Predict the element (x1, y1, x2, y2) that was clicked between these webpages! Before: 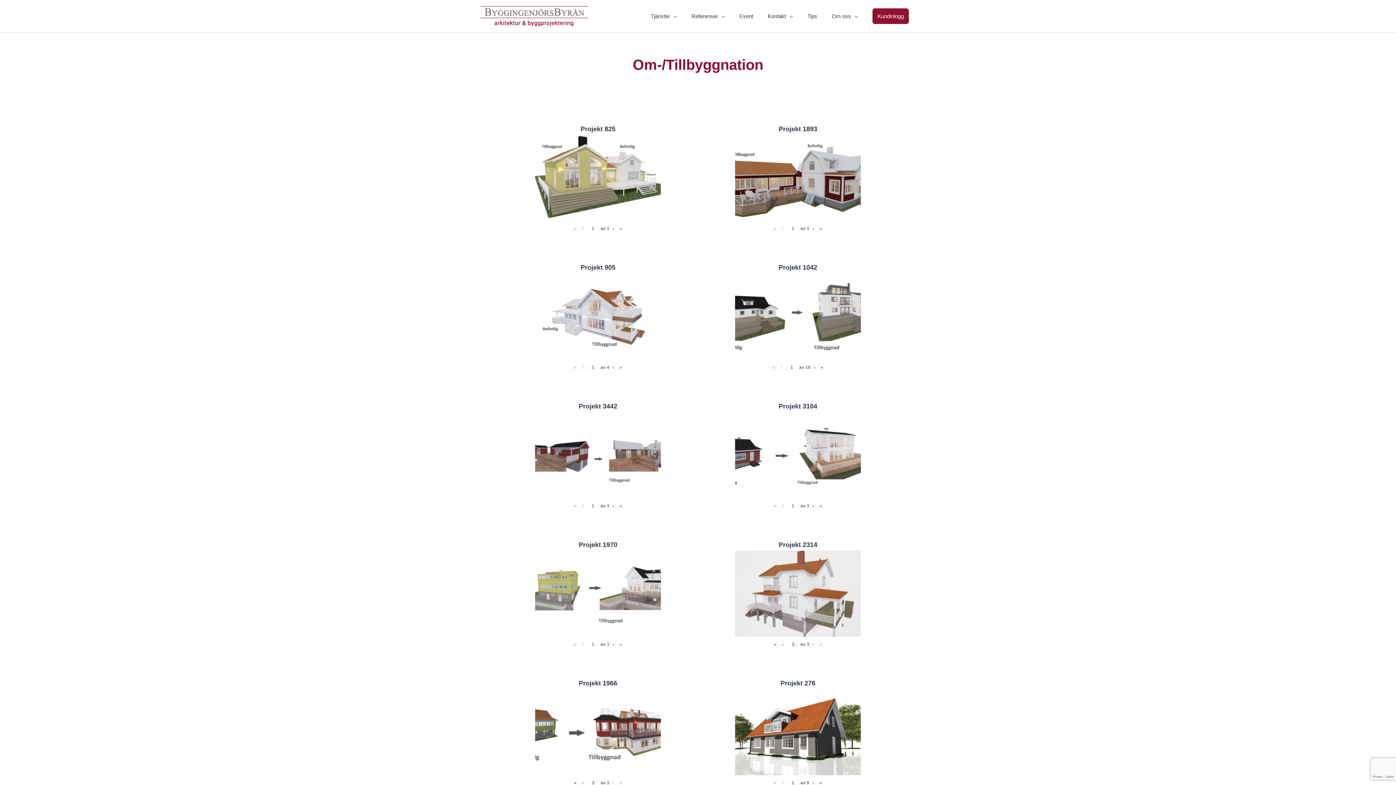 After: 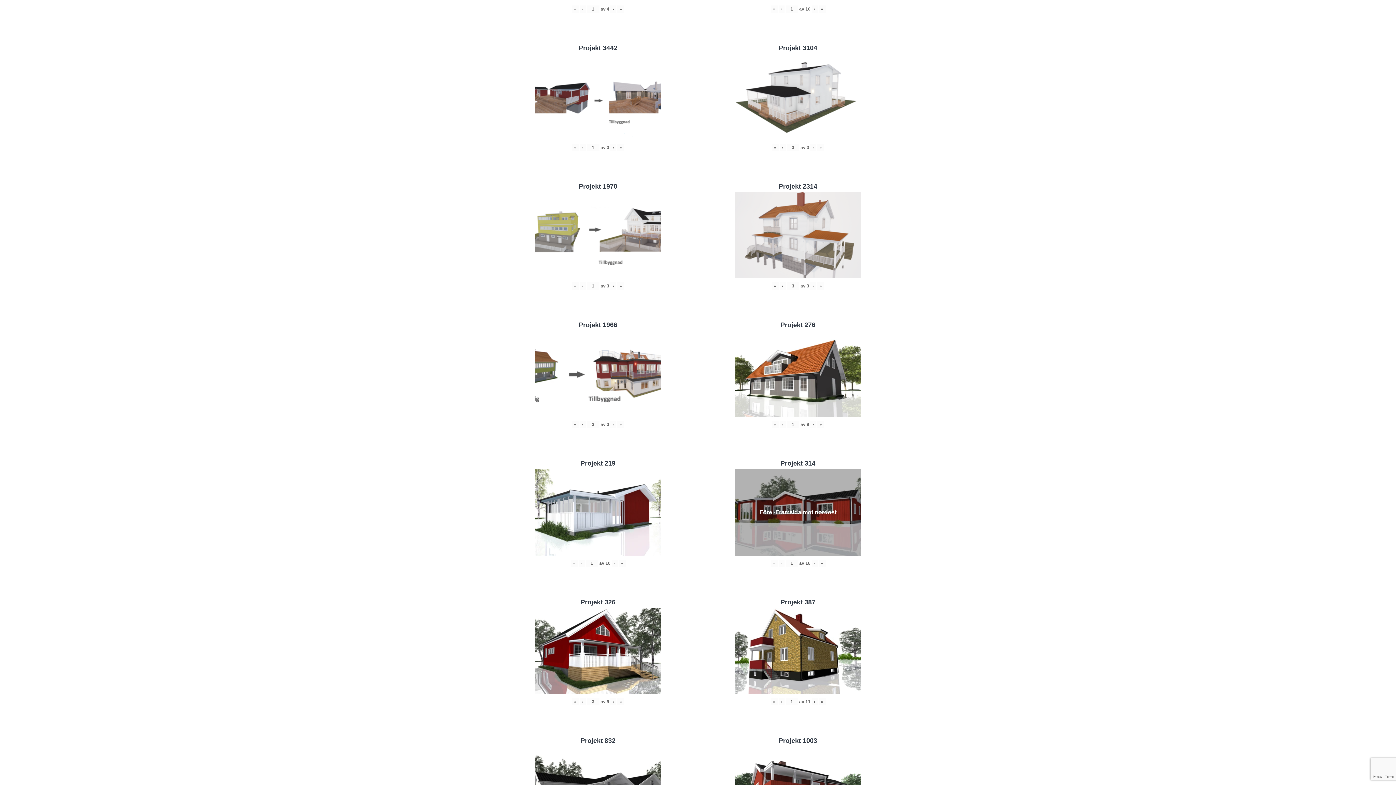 Action: label: » bbox: (817, 502, 824, 509)